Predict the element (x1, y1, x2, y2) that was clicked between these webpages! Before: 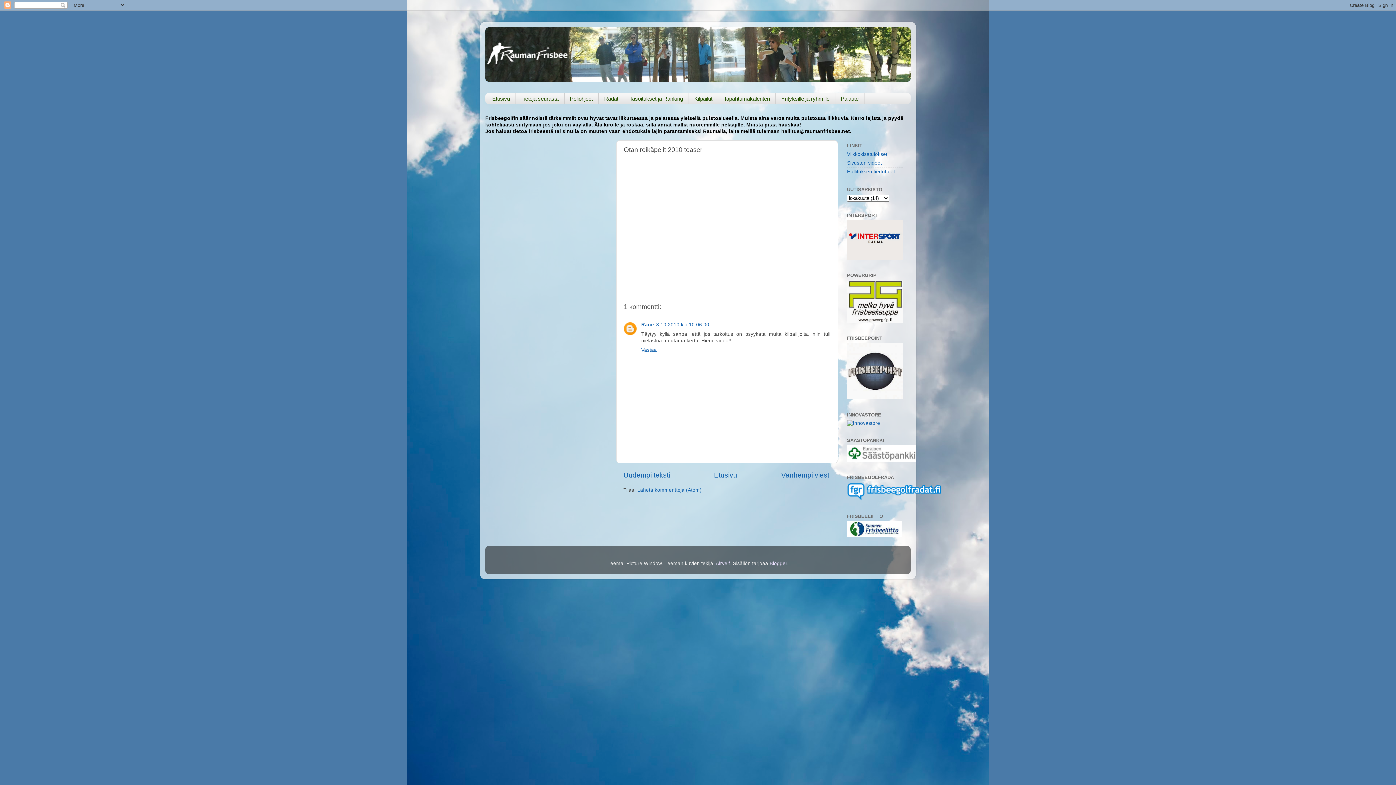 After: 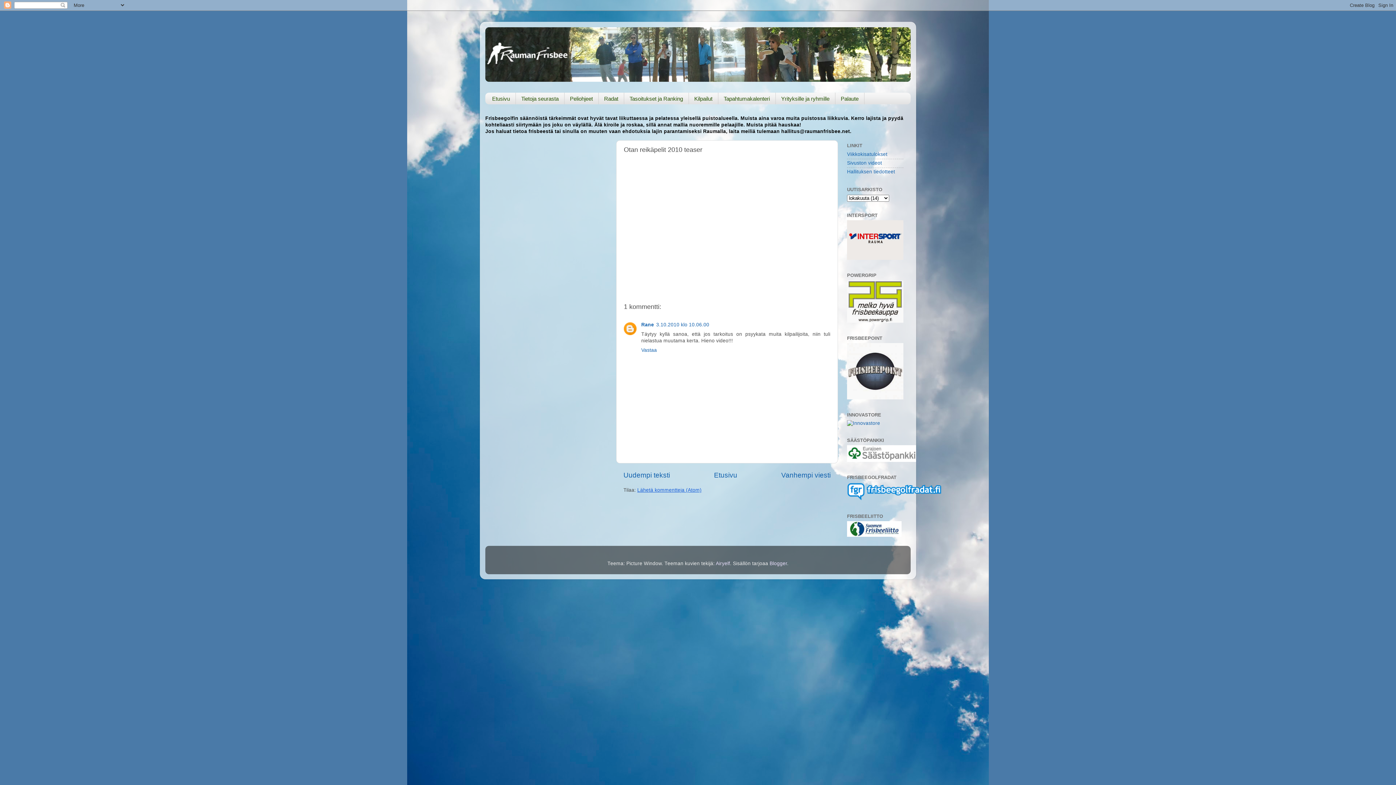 Action: label: Lähetä kommentteja (Atom) bbox: (637, 487, 701, 492)